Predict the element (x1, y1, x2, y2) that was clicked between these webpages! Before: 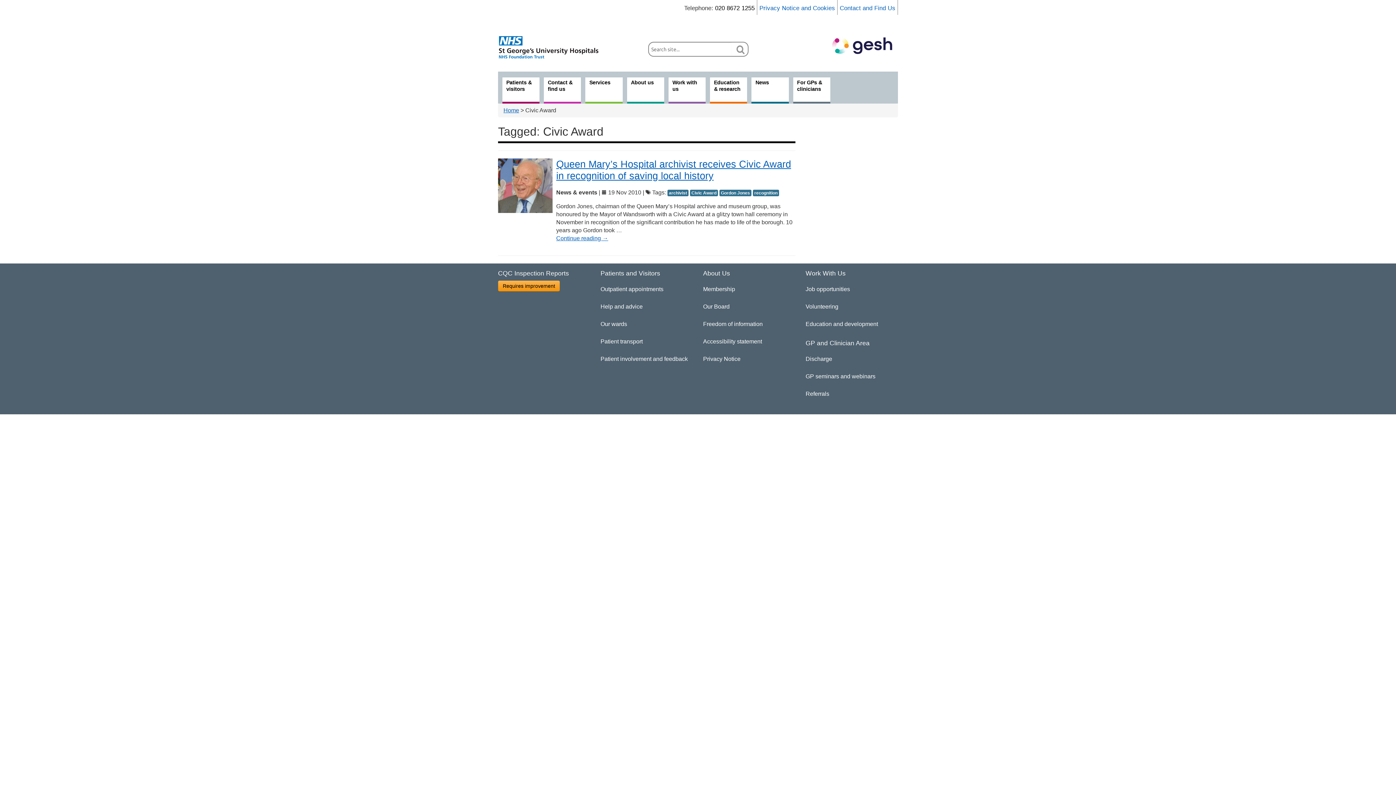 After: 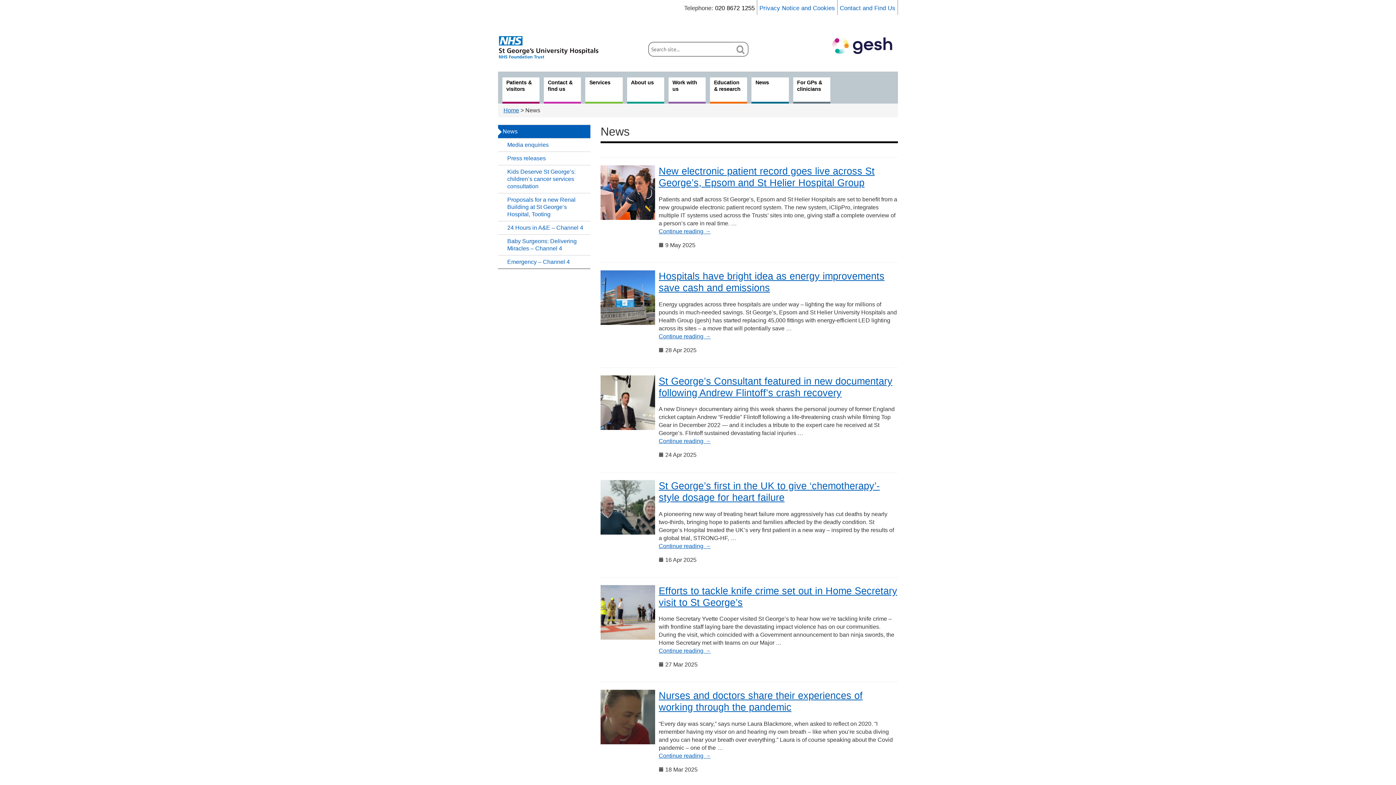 Action: bbox: (751, 77, 788, 103) label: News